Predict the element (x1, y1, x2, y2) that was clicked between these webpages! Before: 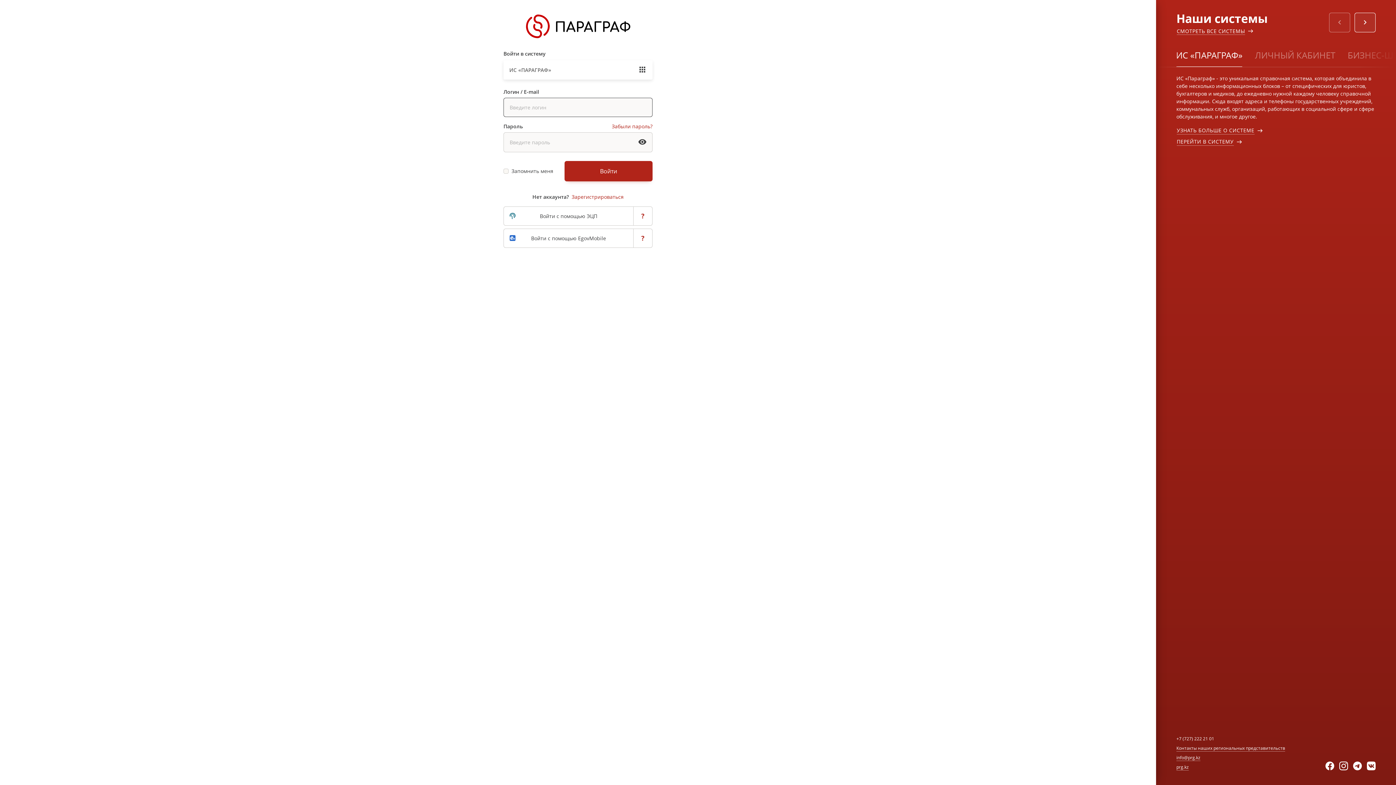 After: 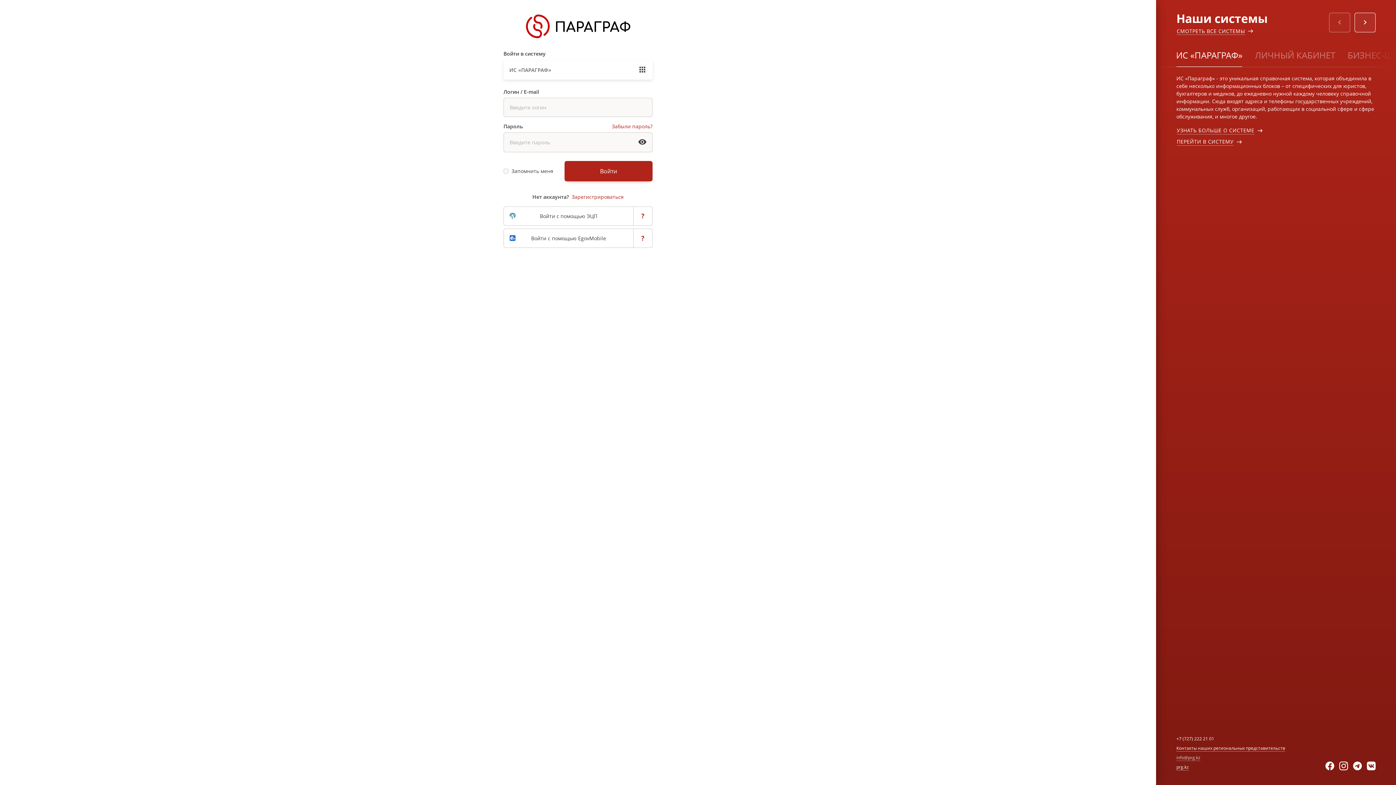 Action: label: info@prg.kz bbox: (1176, 754, 1200, 761)